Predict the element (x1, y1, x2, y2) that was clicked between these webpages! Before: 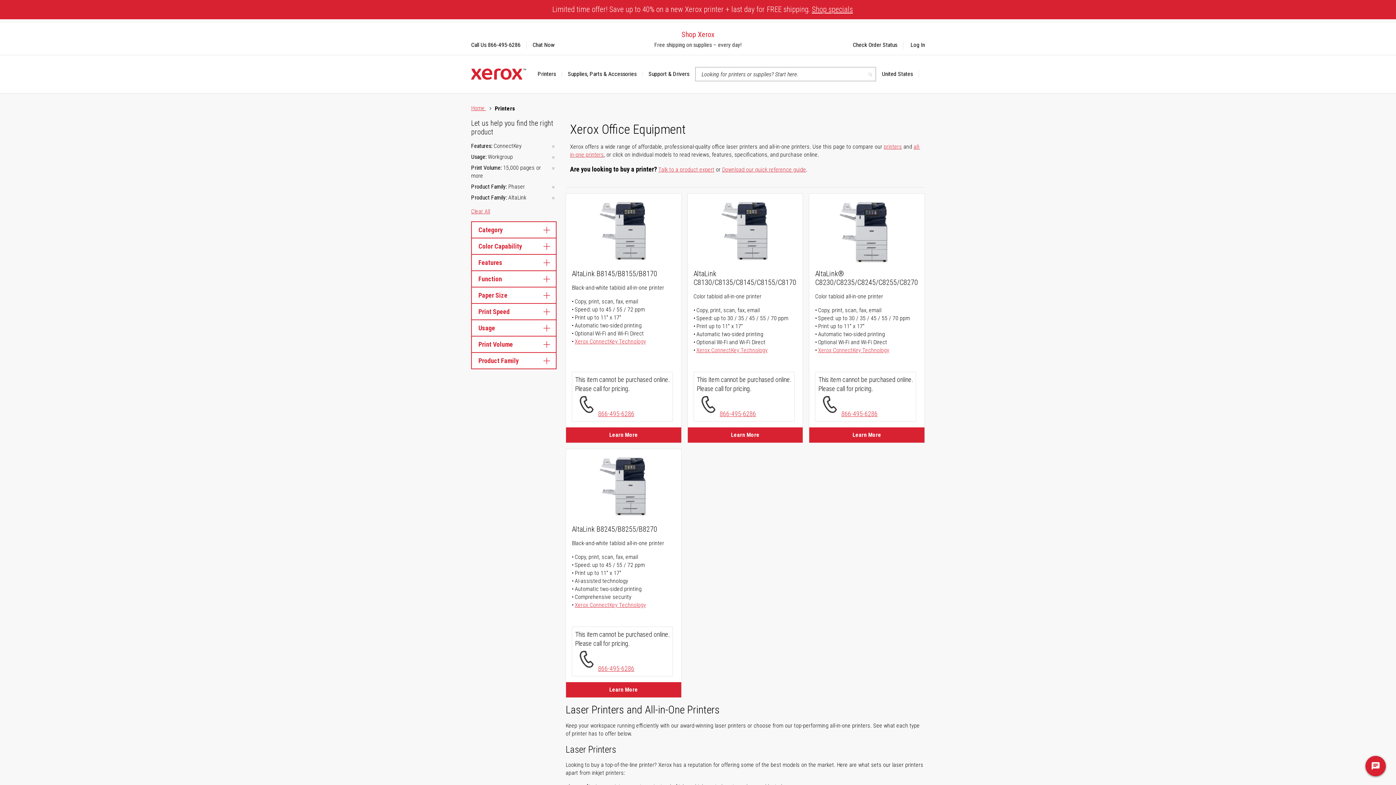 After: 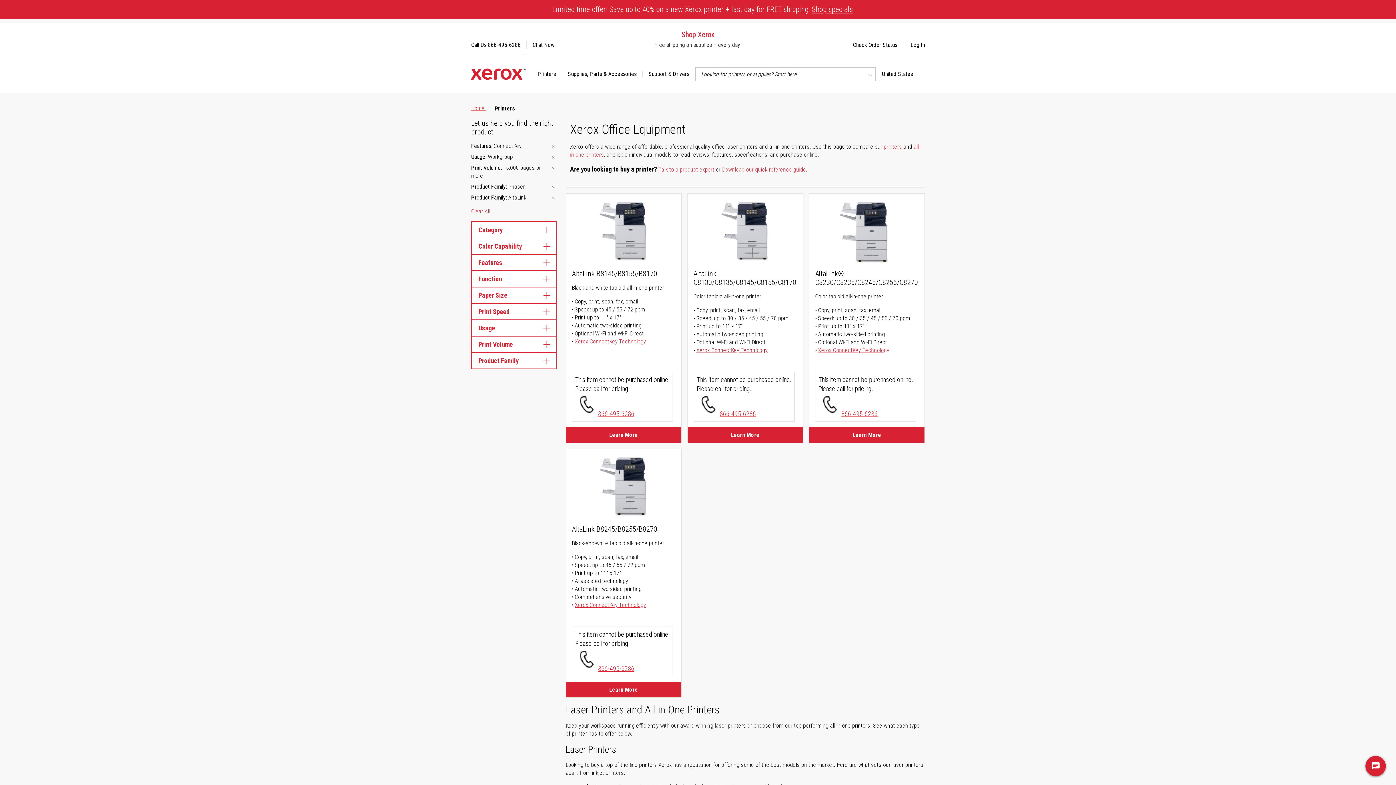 Action: label: Xerox ConnectKey Technology bbox: (696, 346, 767, 353)